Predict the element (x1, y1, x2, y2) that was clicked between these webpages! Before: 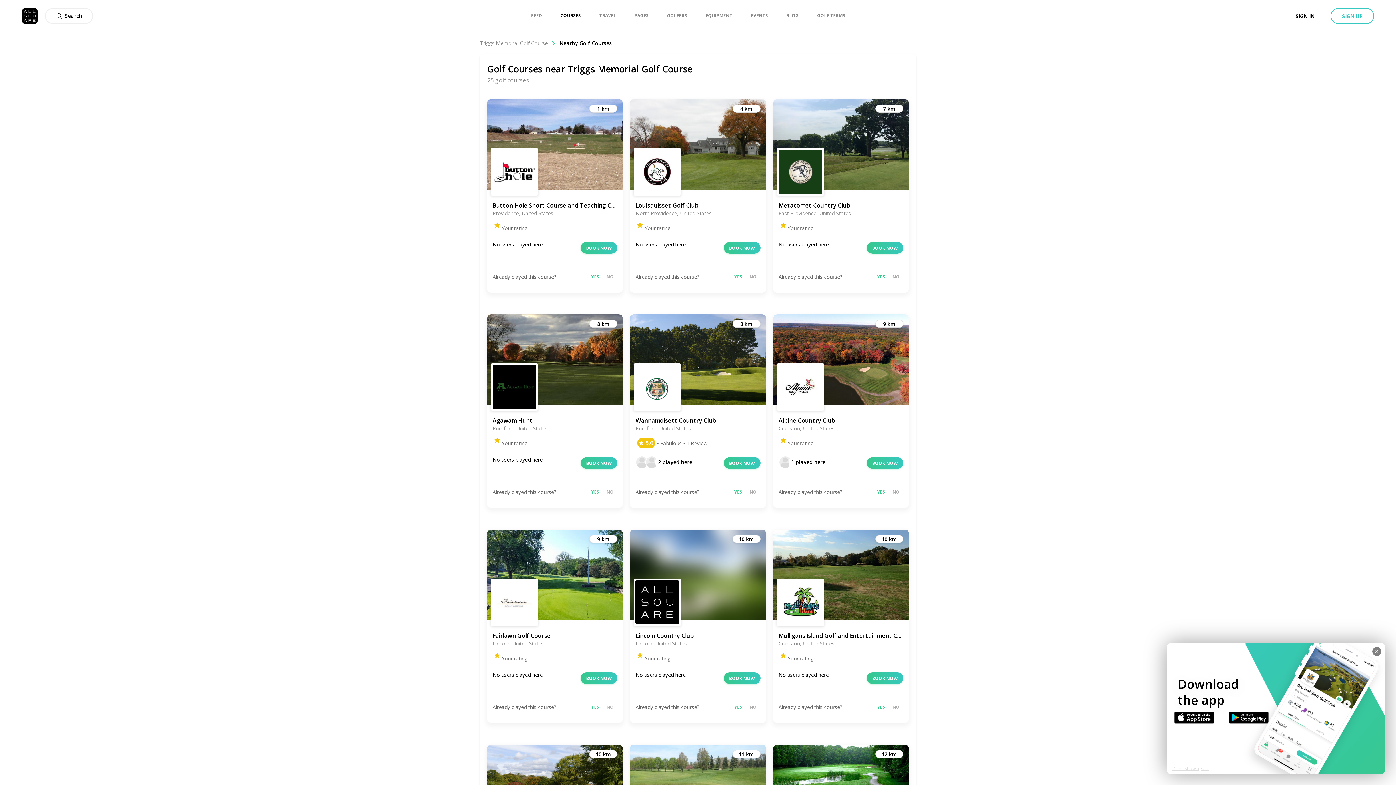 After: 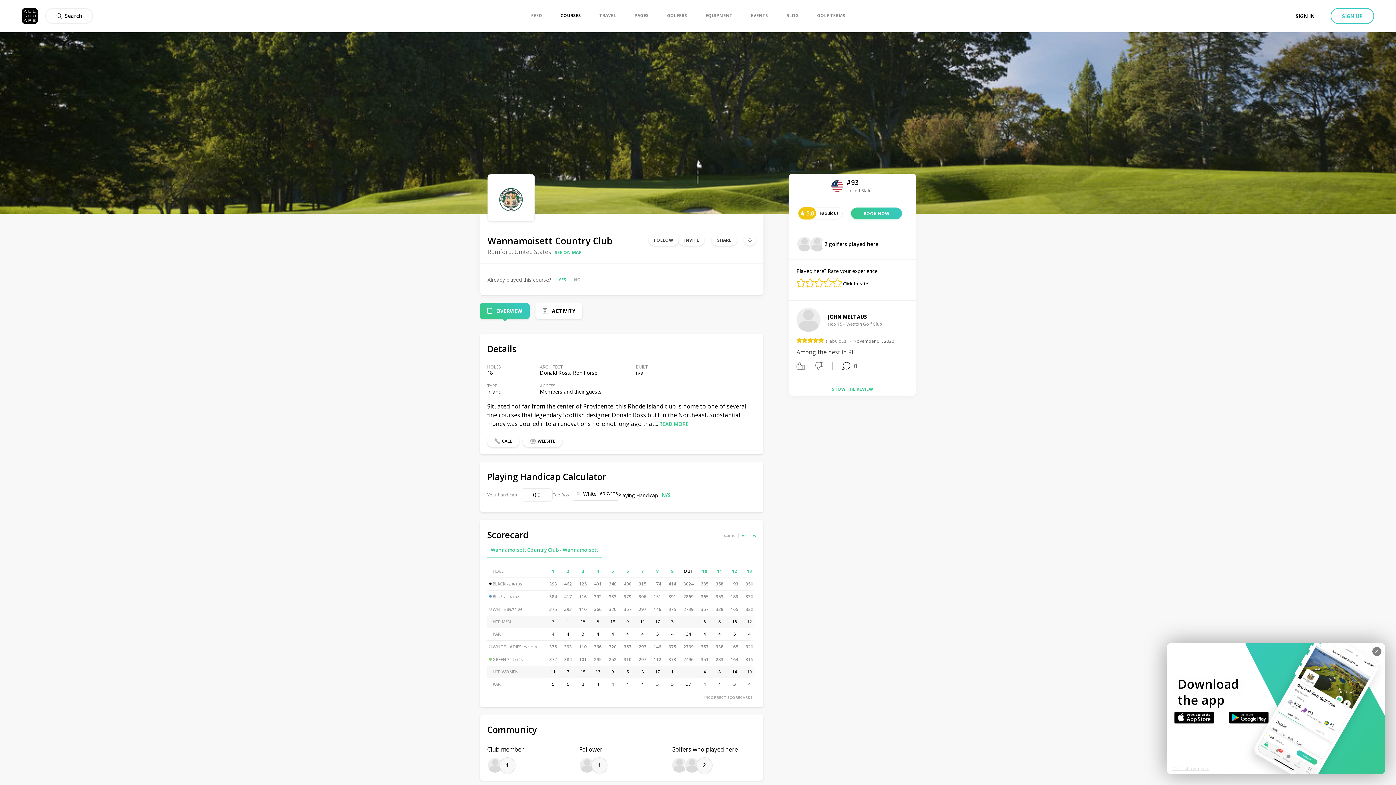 Action: bbox: (635, 417, 760, 424) label: Wannamoisett Country Club